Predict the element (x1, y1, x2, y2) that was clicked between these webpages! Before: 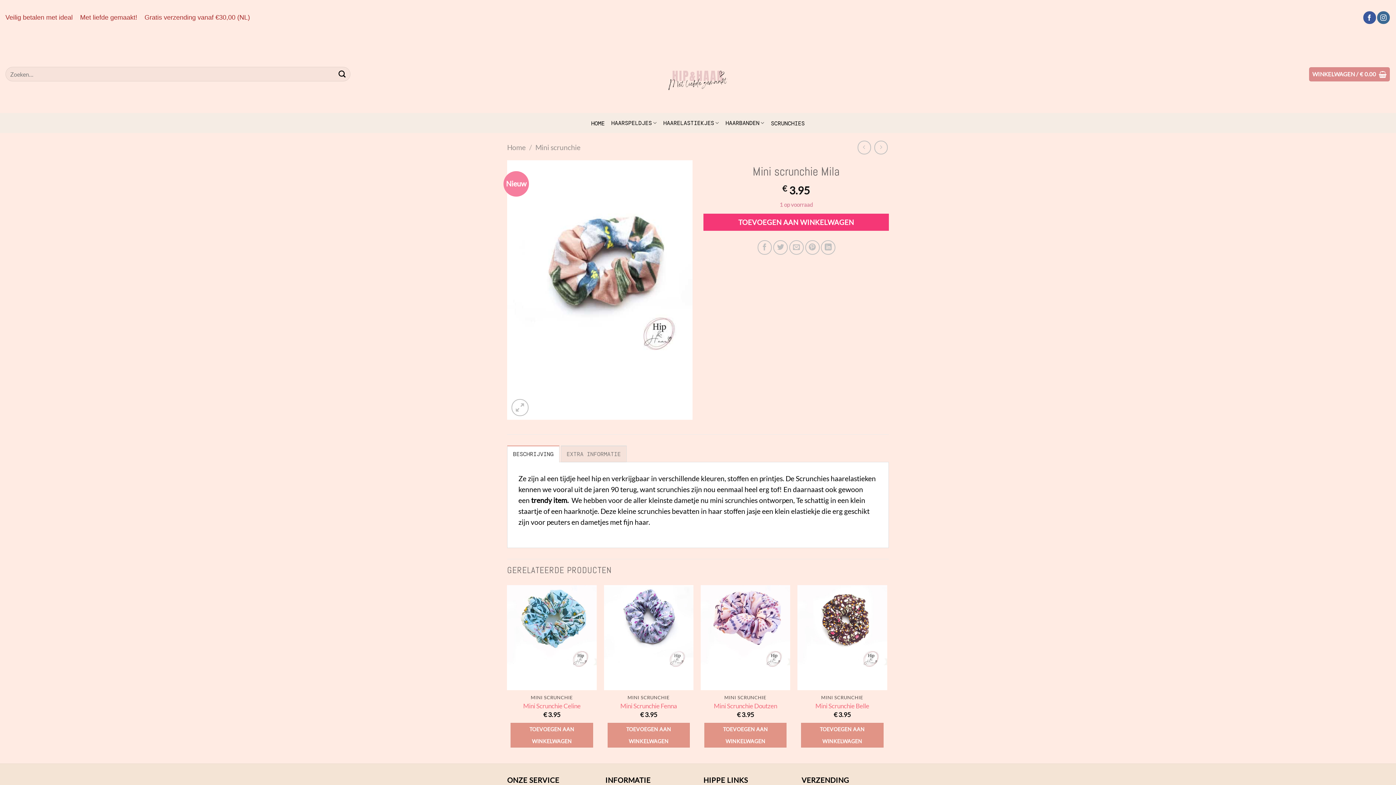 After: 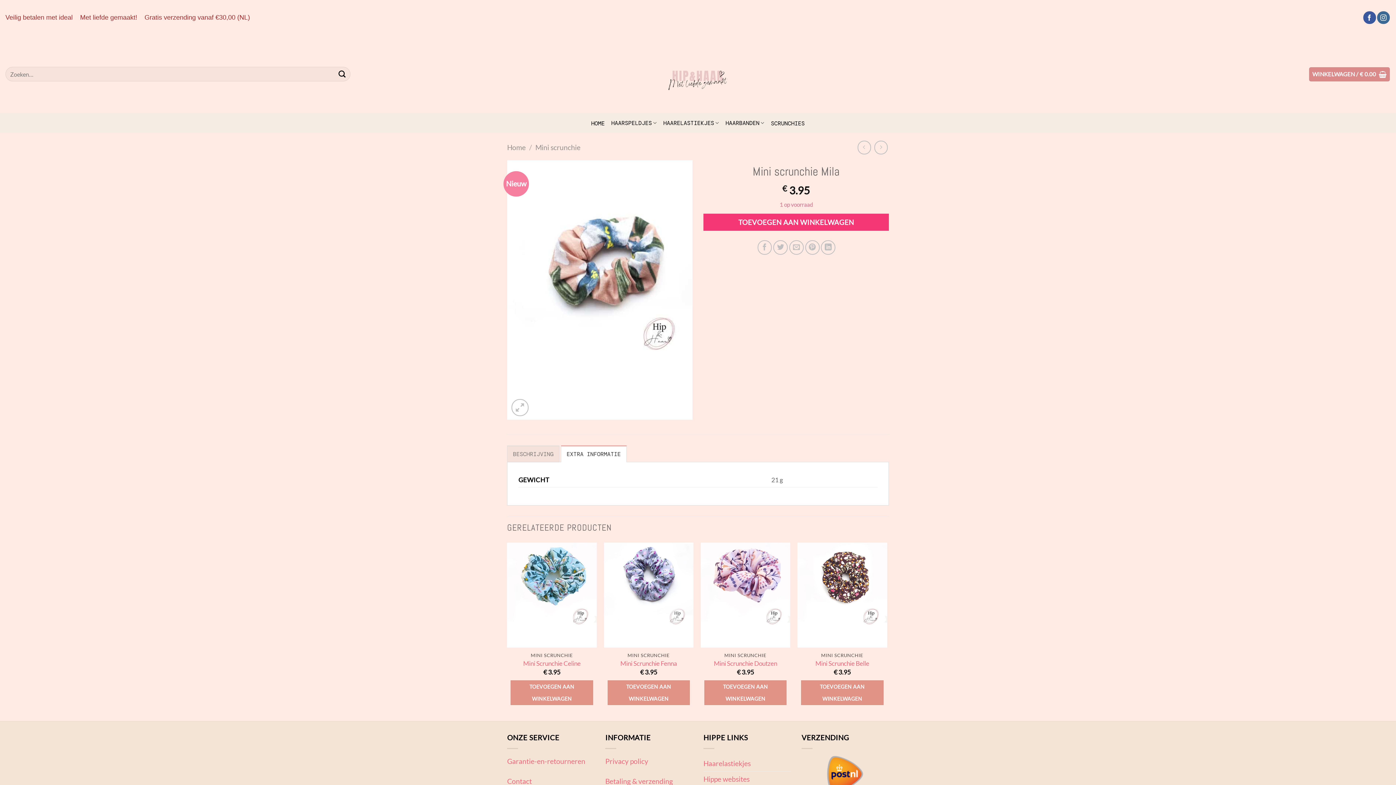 Action: bbox: (560, 445, 626, 462) label: EXTRA INFORMATIE